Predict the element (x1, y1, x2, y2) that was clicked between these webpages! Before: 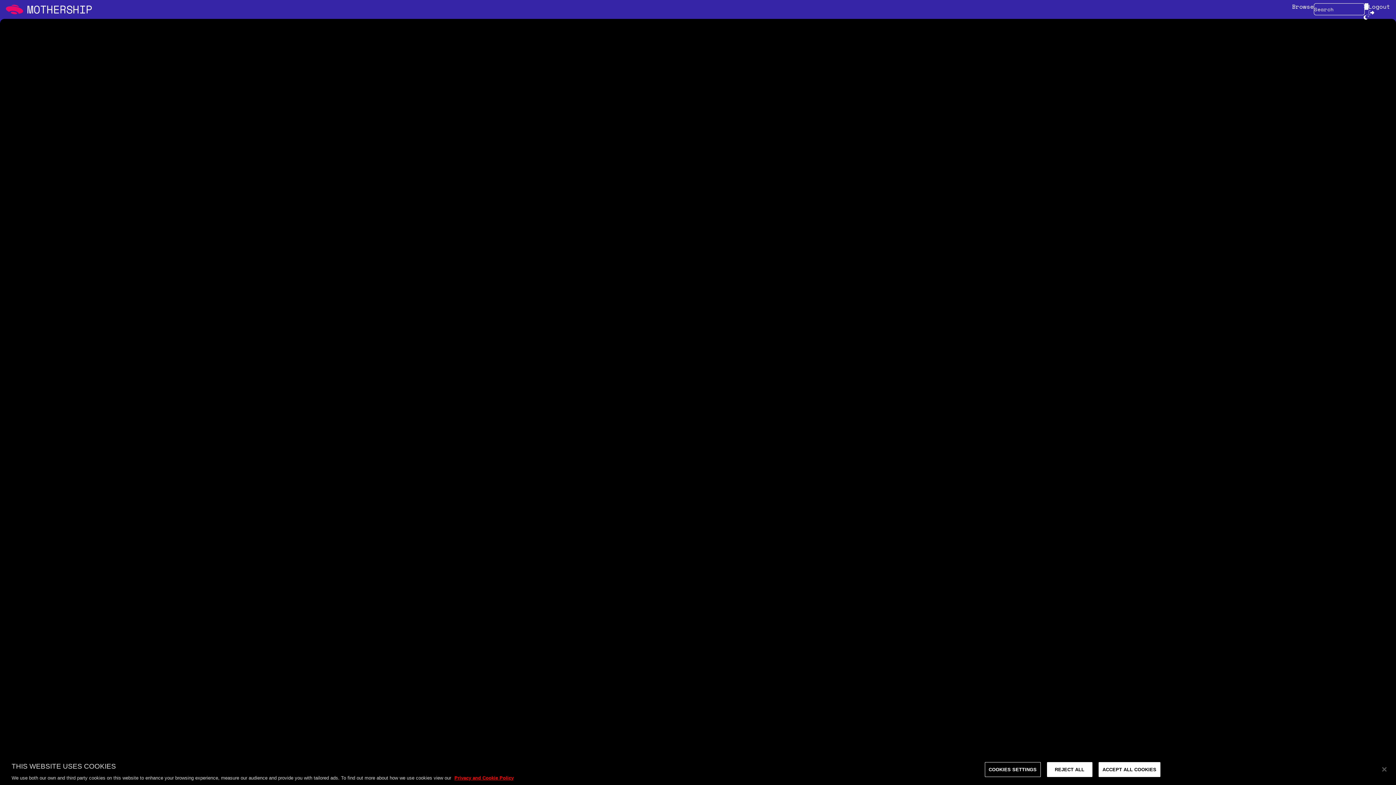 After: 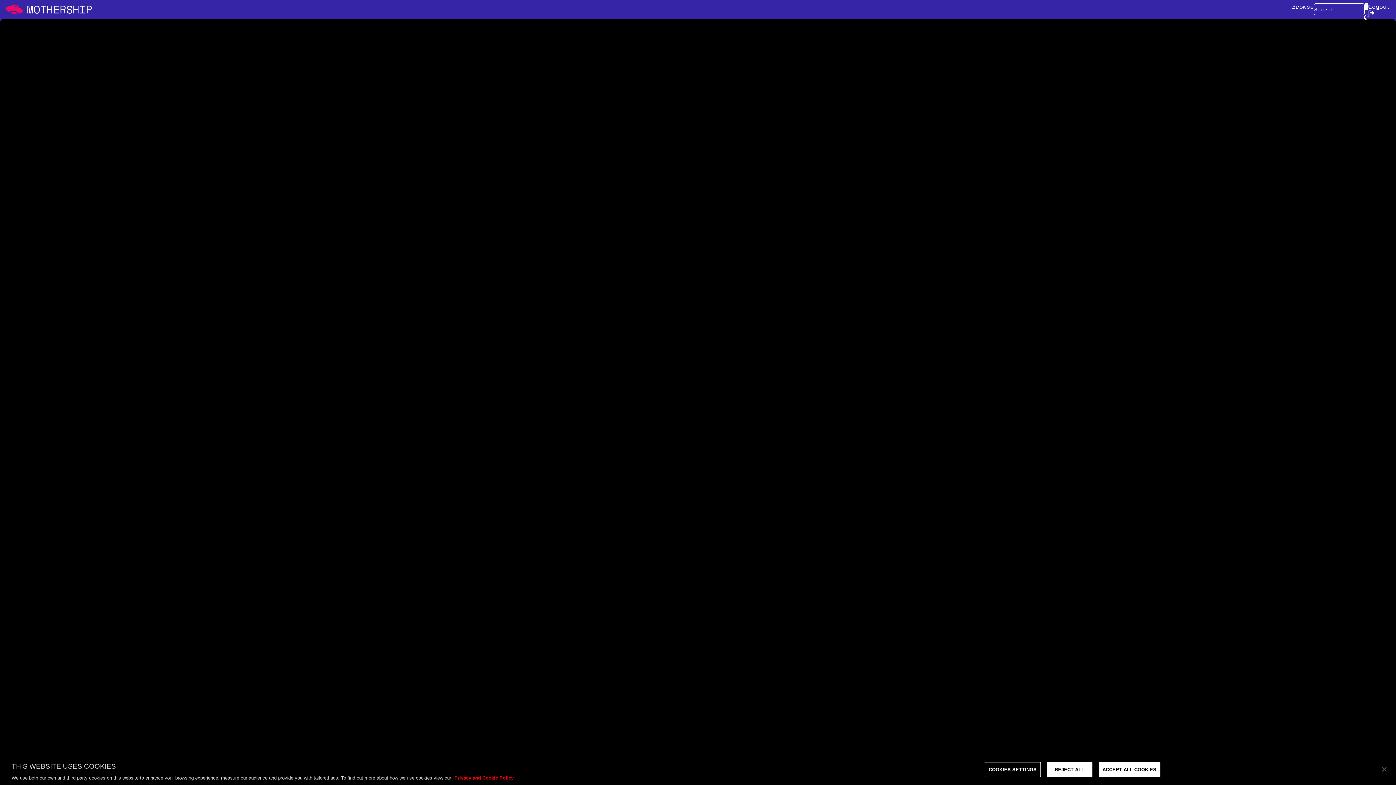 Action: label: More information about your privacy, opens in a new tab bbox: (454, 775, 513, 781)